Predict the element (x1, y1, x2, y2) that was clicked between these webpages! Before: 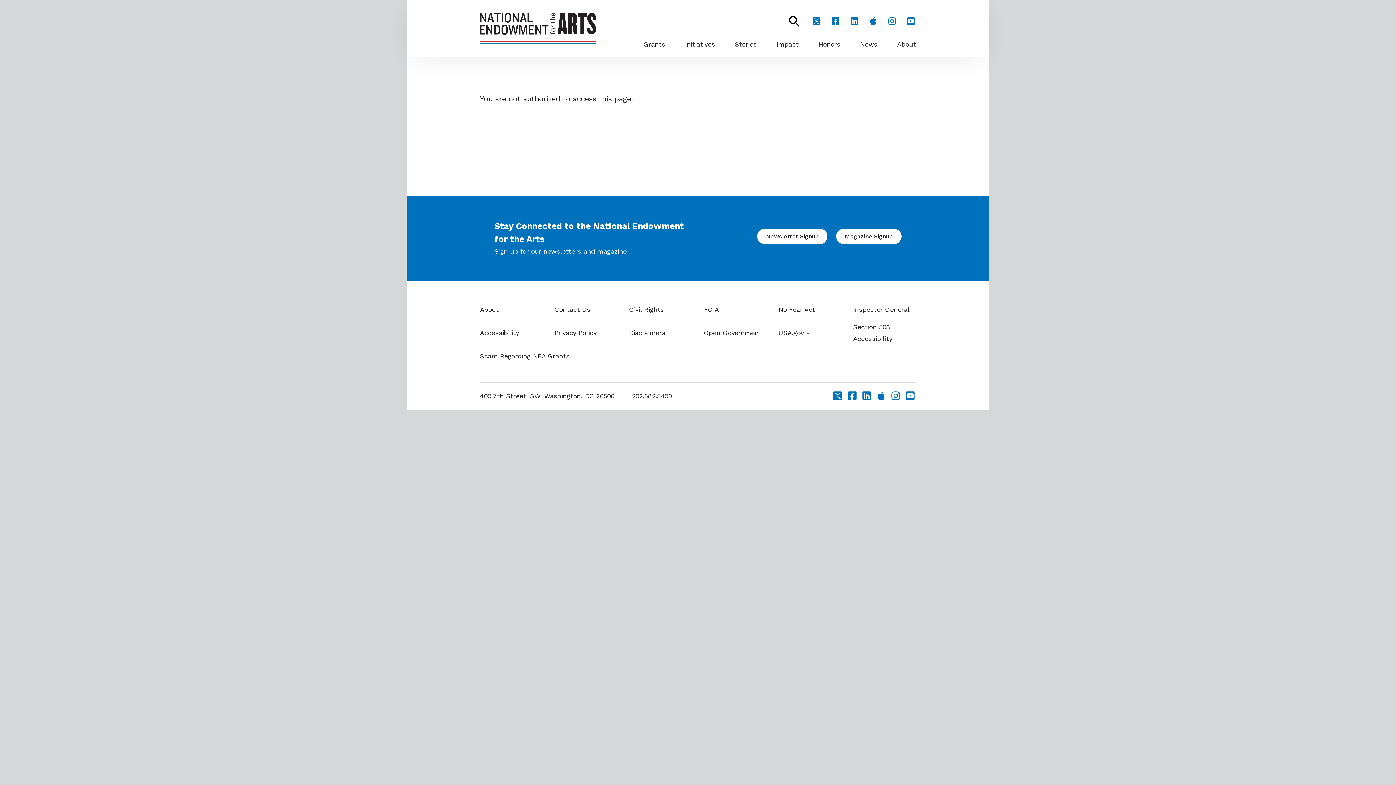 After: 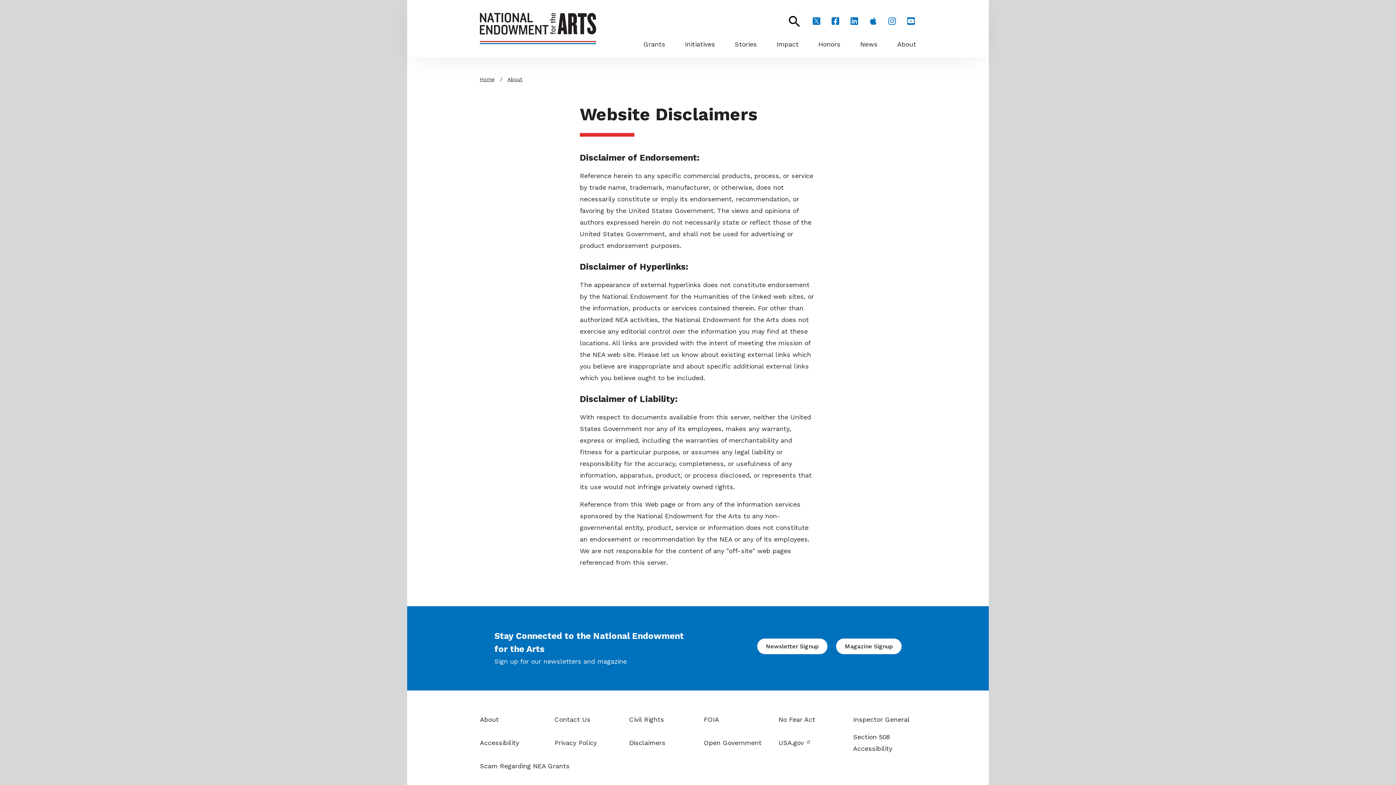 Action: bbox: (629, 327, 692, 338) label: Disclaimers